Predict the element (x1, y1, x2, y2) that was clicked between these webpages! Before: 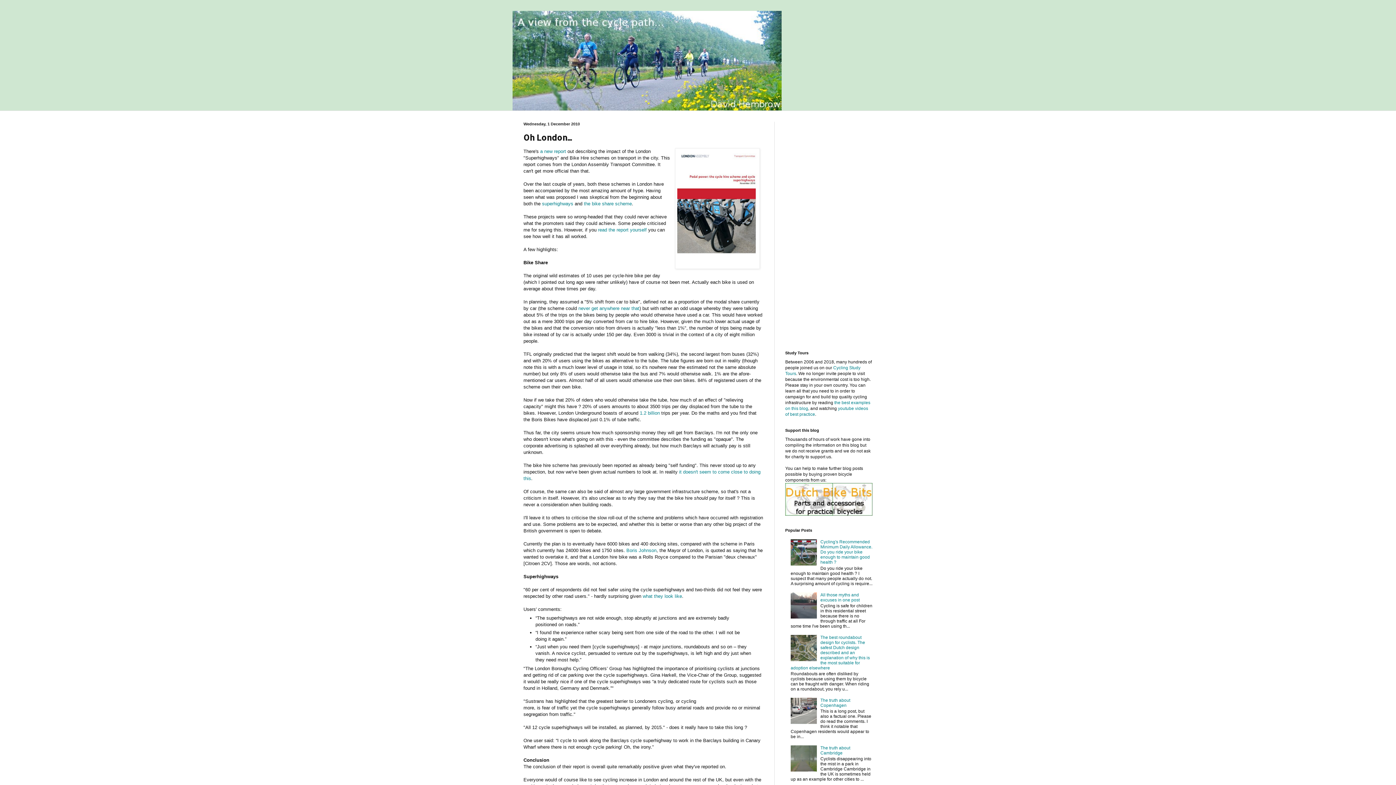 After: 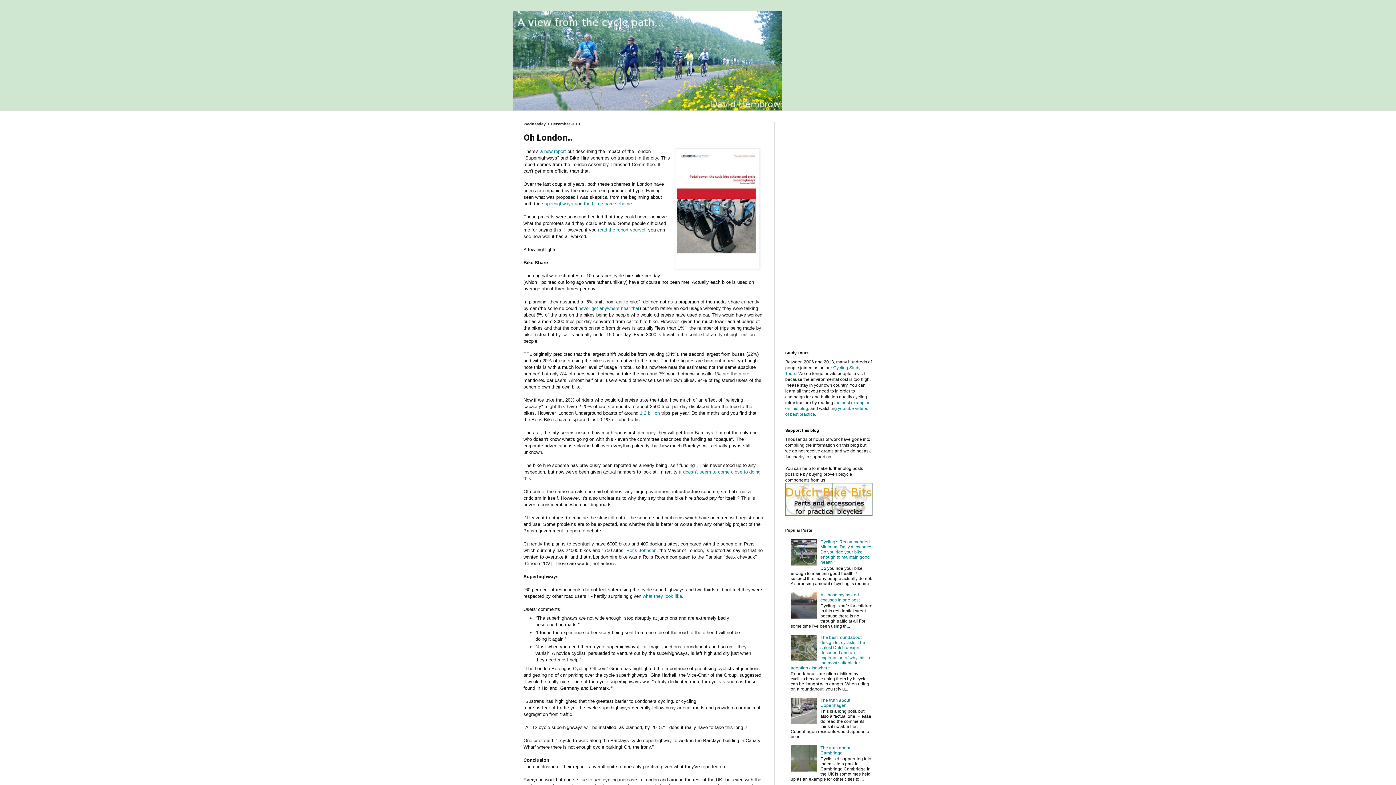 Action: bbox: (785, 512, 872, 517)